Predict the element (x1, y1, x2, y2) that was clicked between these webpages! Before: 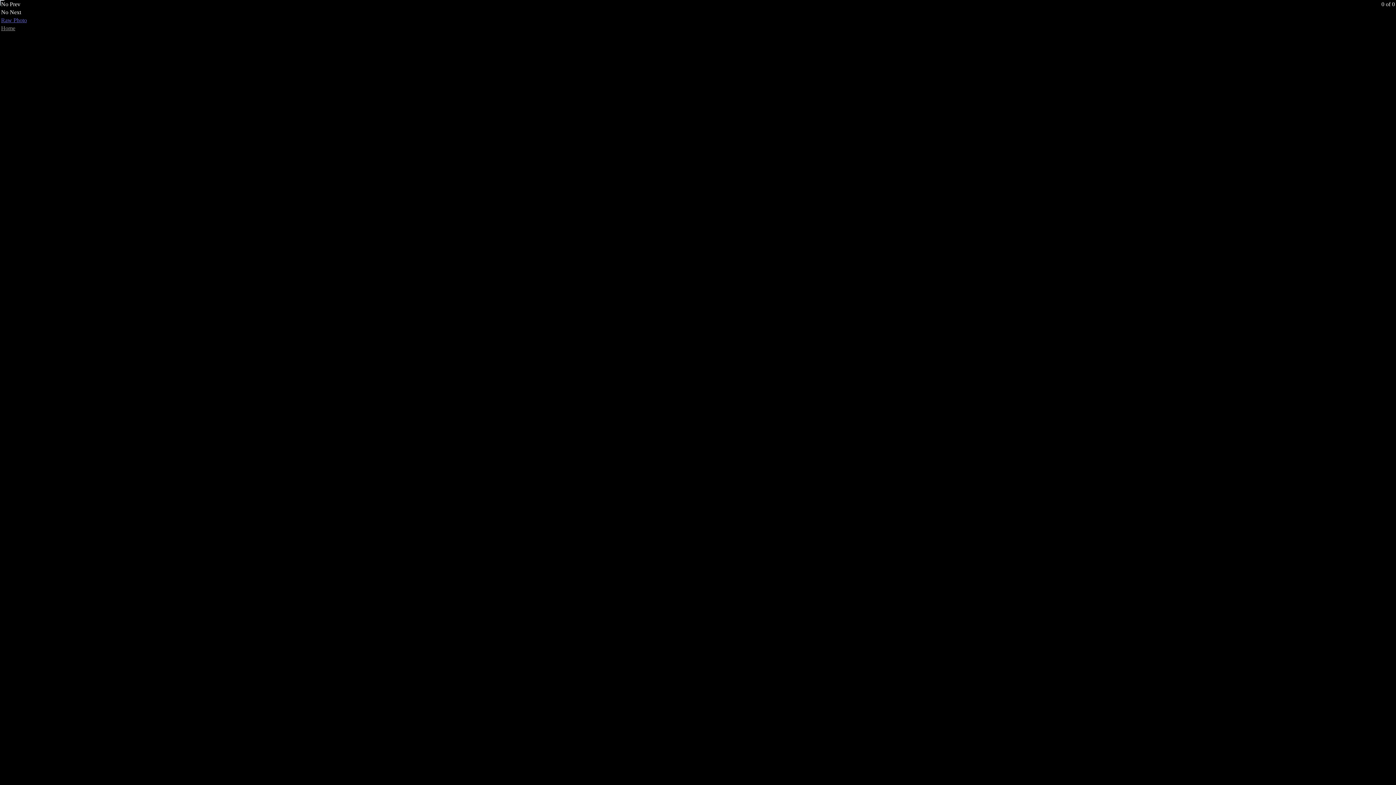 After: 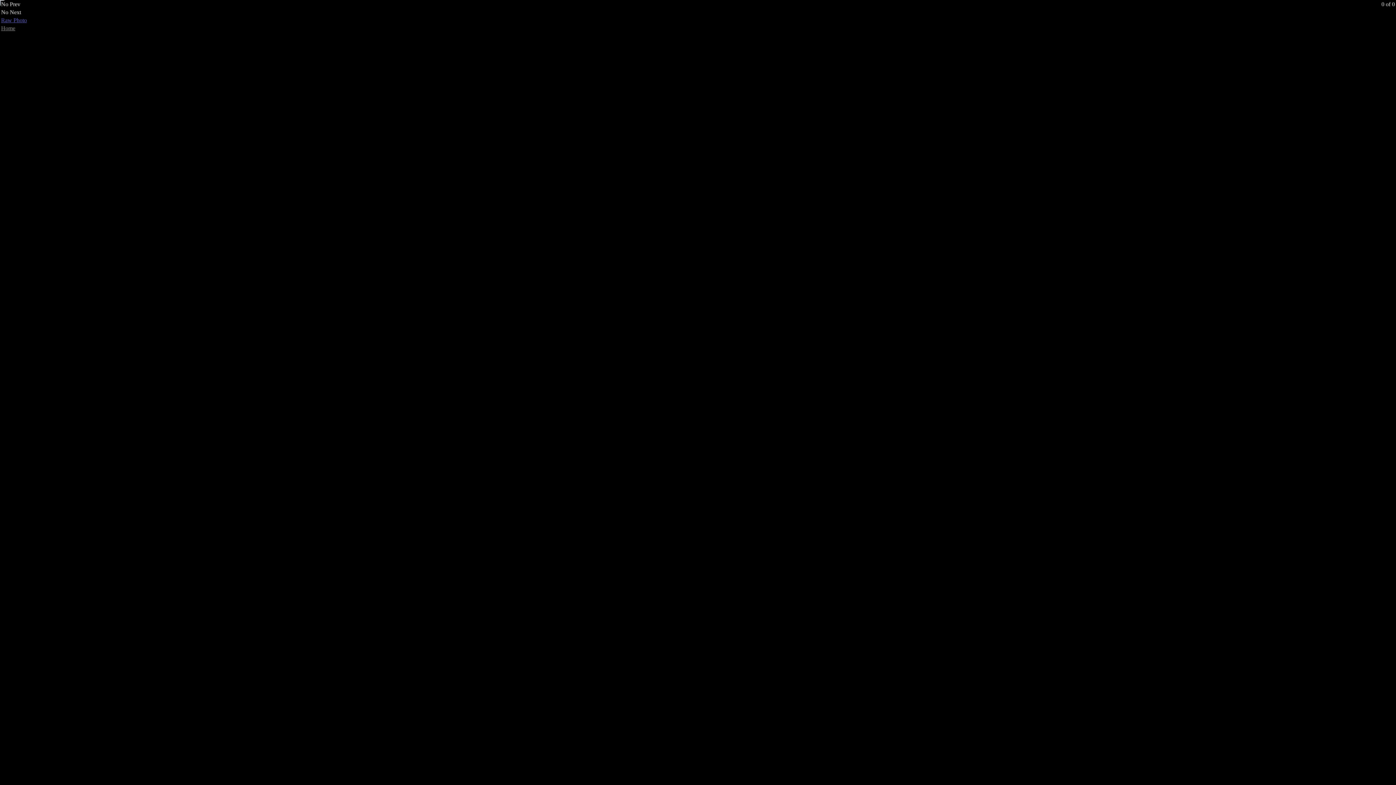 Action: bbox: (1, 25, 15, 31) label: Home